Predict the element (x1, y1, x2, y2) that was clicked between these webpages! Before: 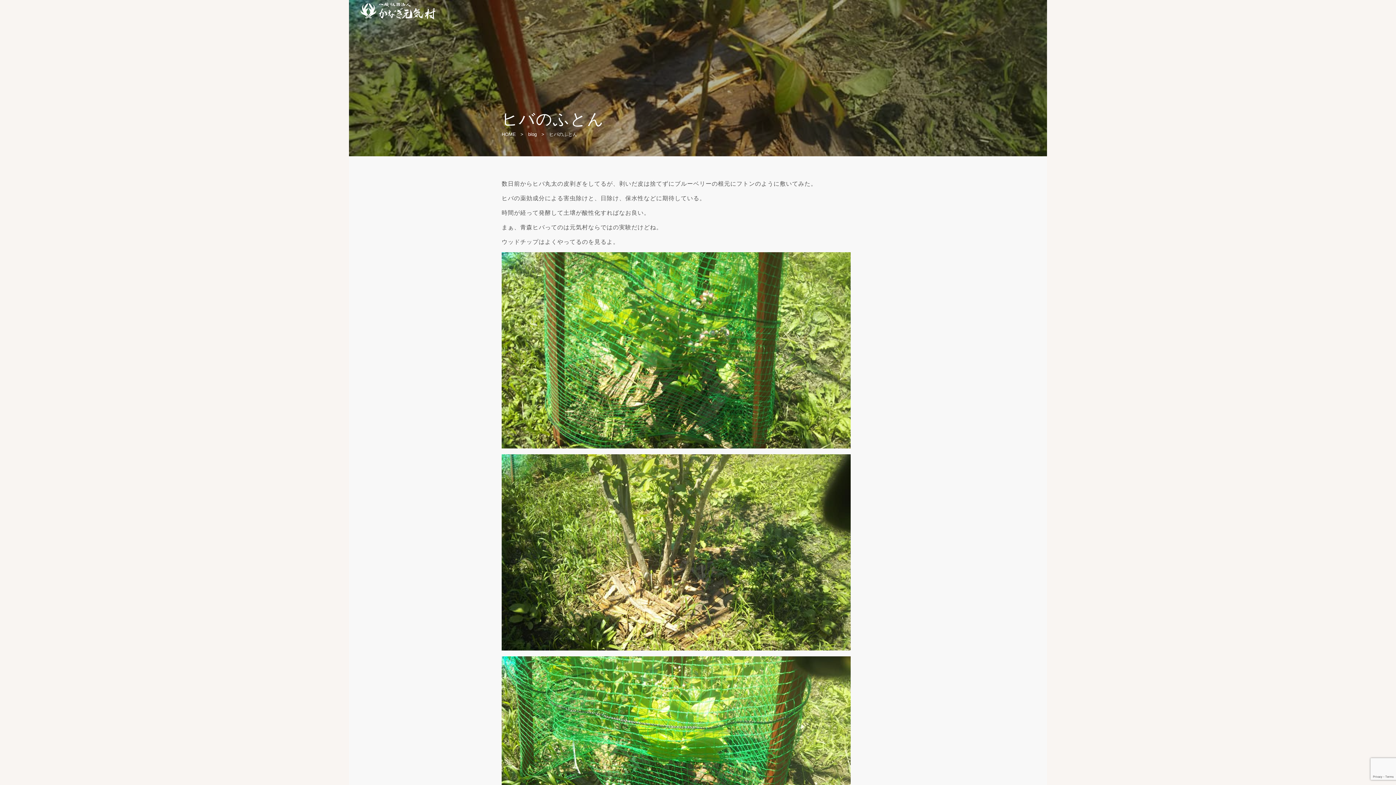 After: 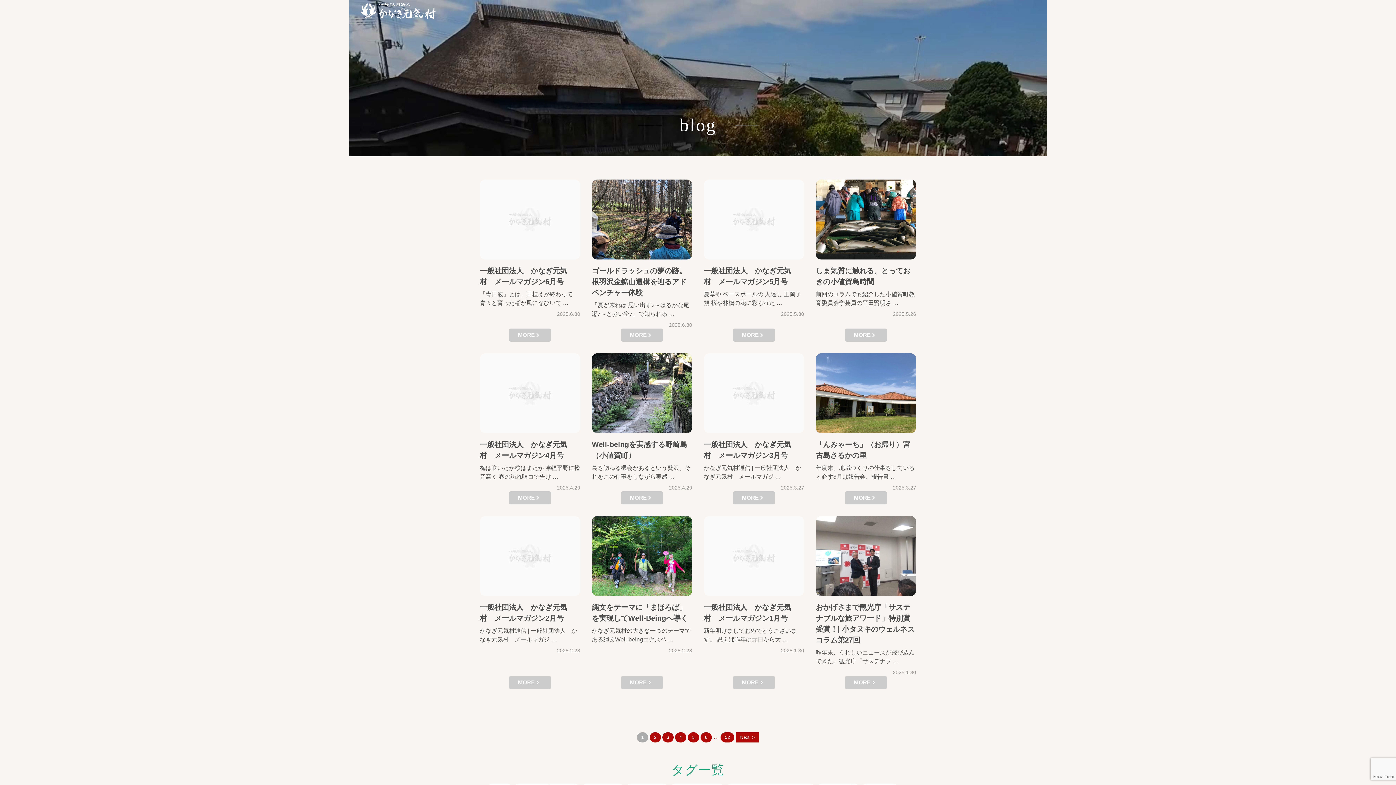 Action: label: blog bbox: (528, 131, 536, 137)